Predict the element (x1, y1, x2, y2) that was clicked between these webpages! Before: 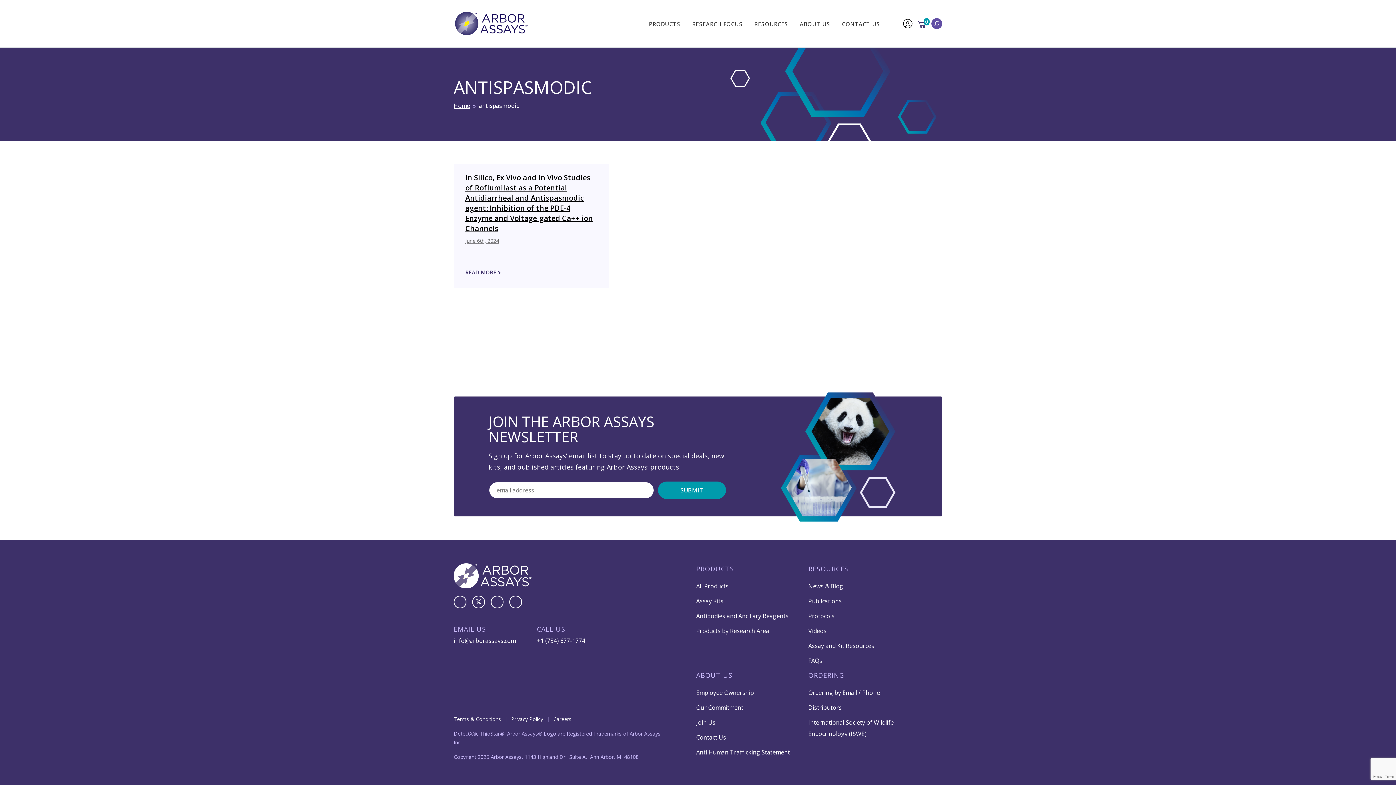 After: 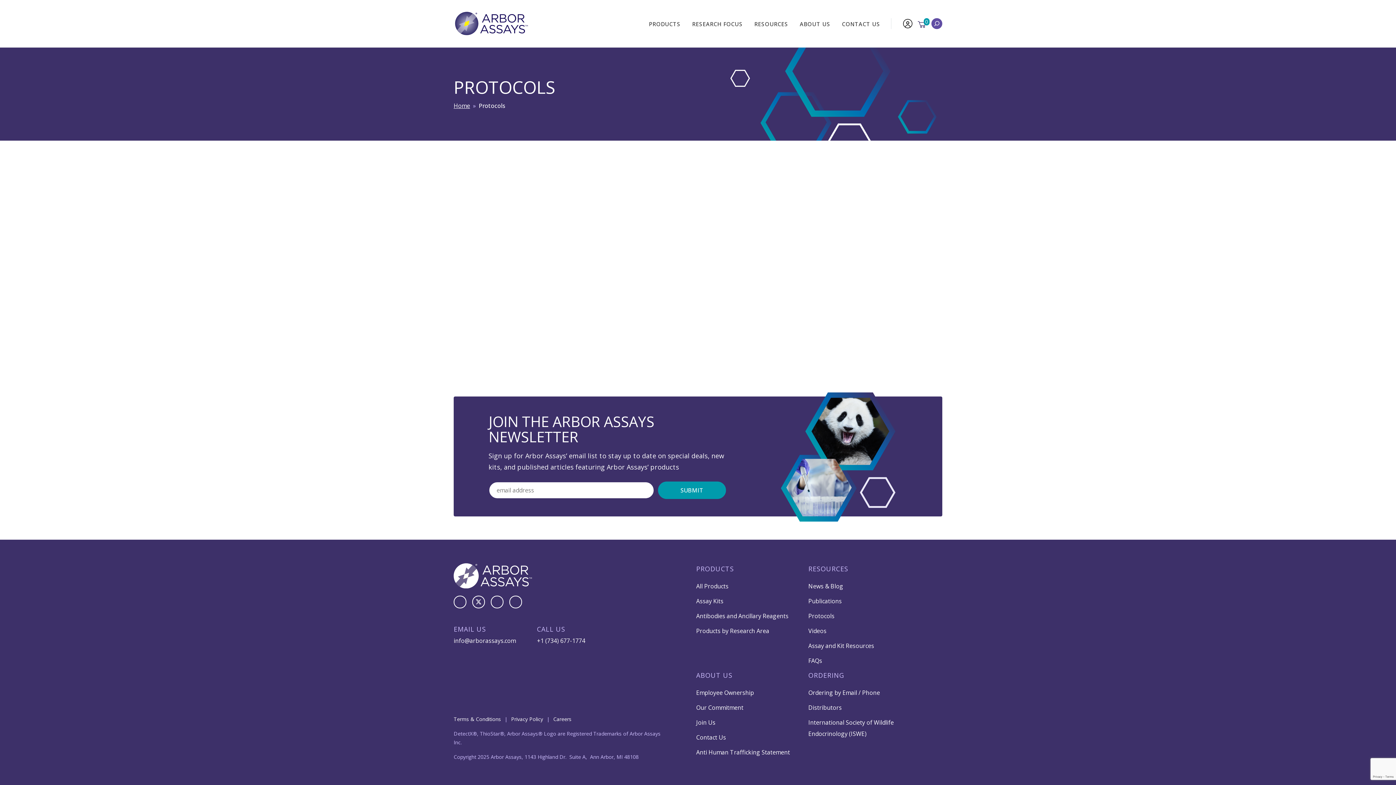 Action: bbox: (808, 612, 834, 620) label: Protocols